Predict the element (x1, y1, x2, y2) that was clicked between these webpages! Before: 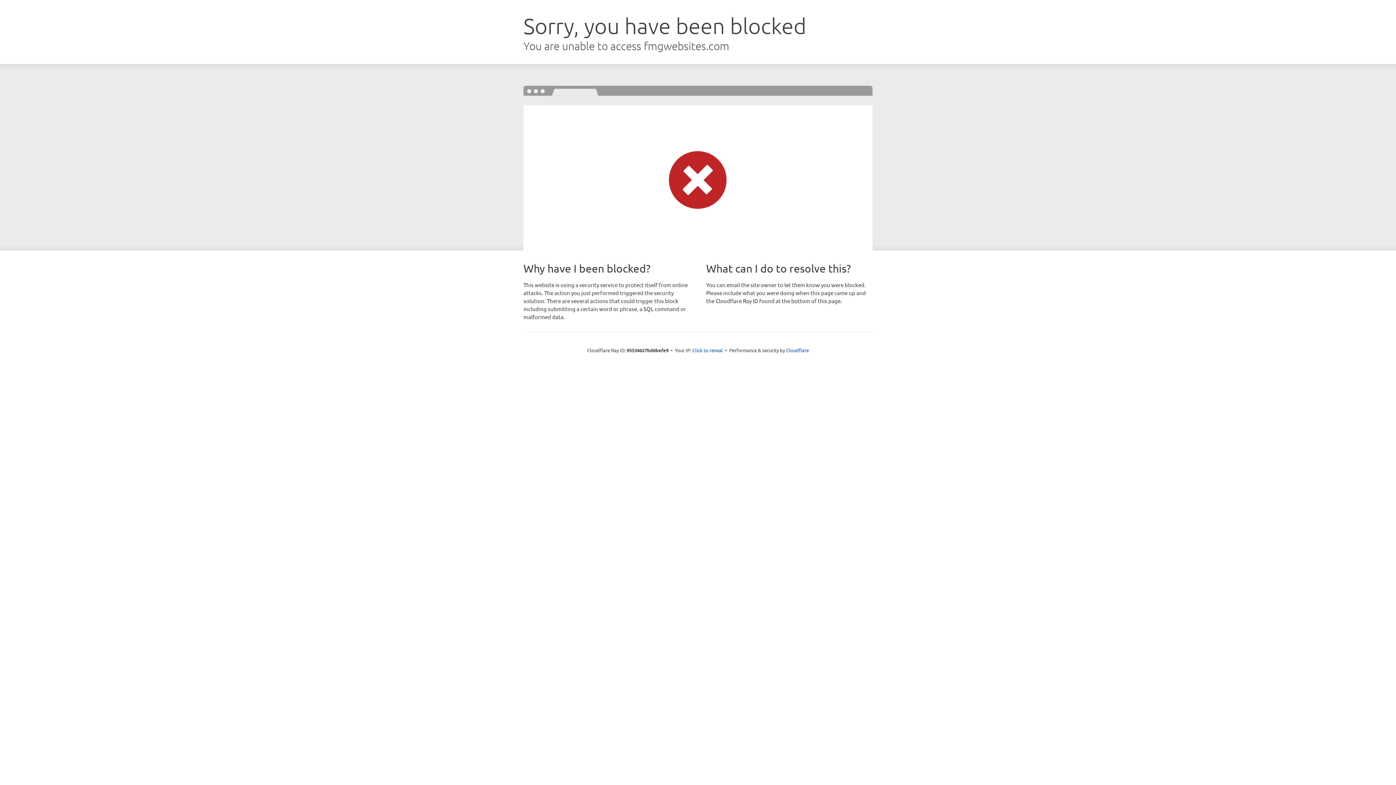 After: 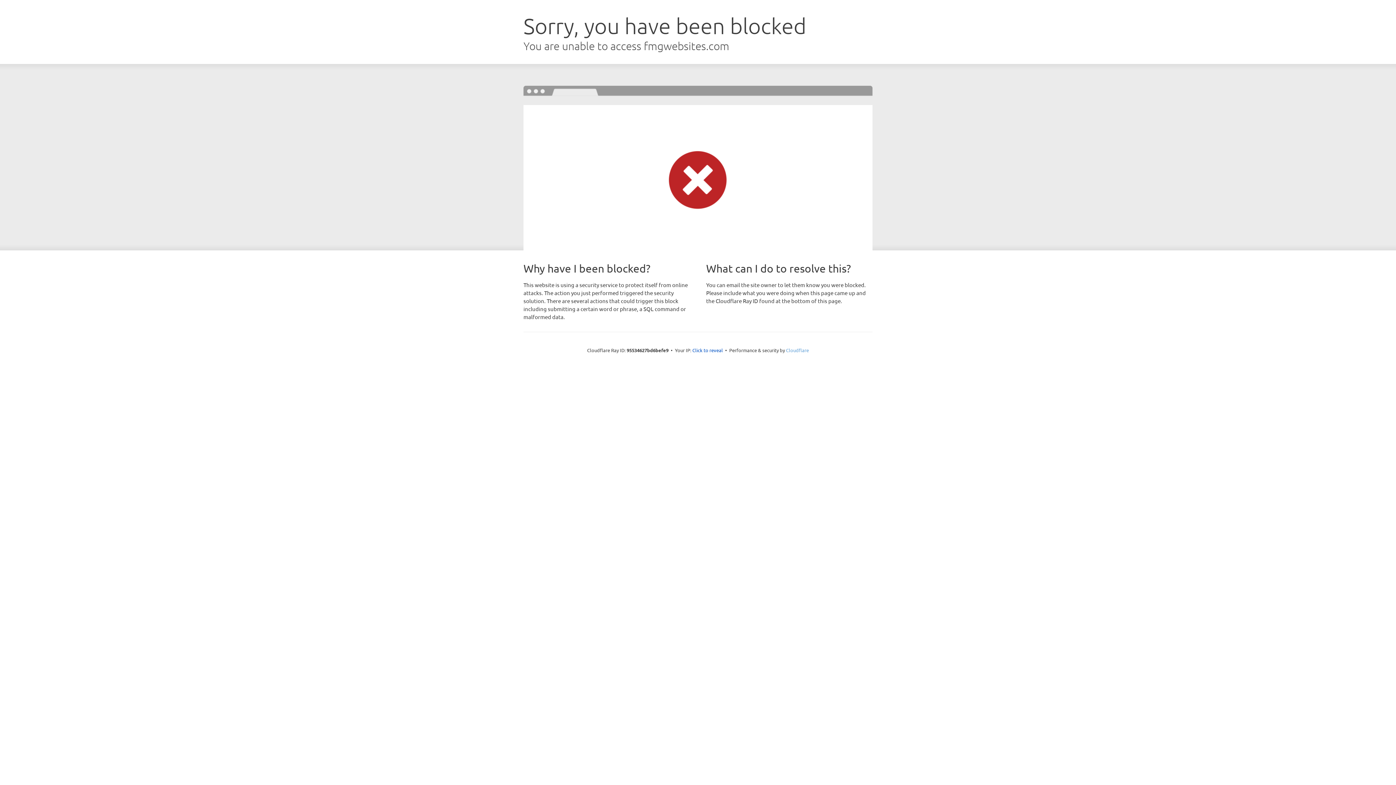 Action: label: Cloudflare bbox: (786, 347, 809, 353)